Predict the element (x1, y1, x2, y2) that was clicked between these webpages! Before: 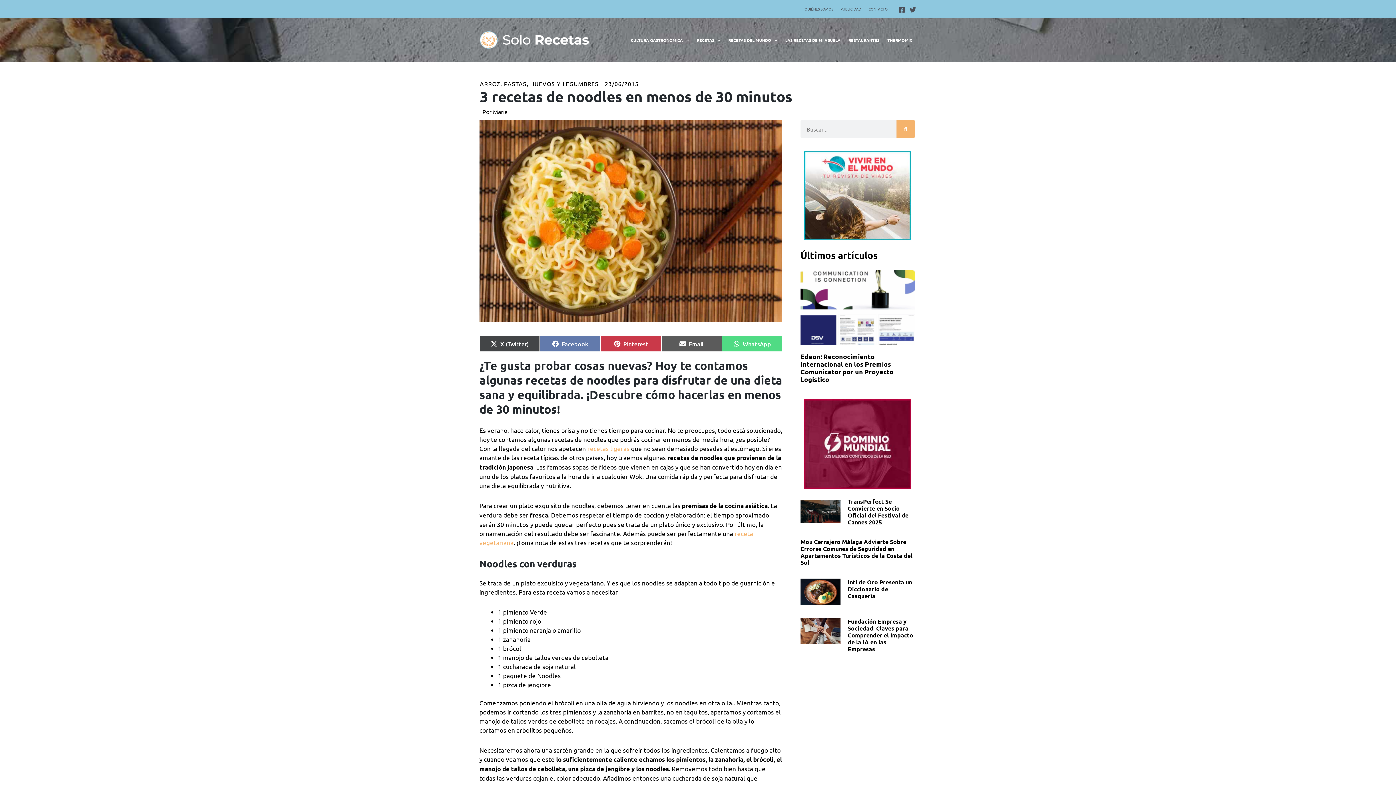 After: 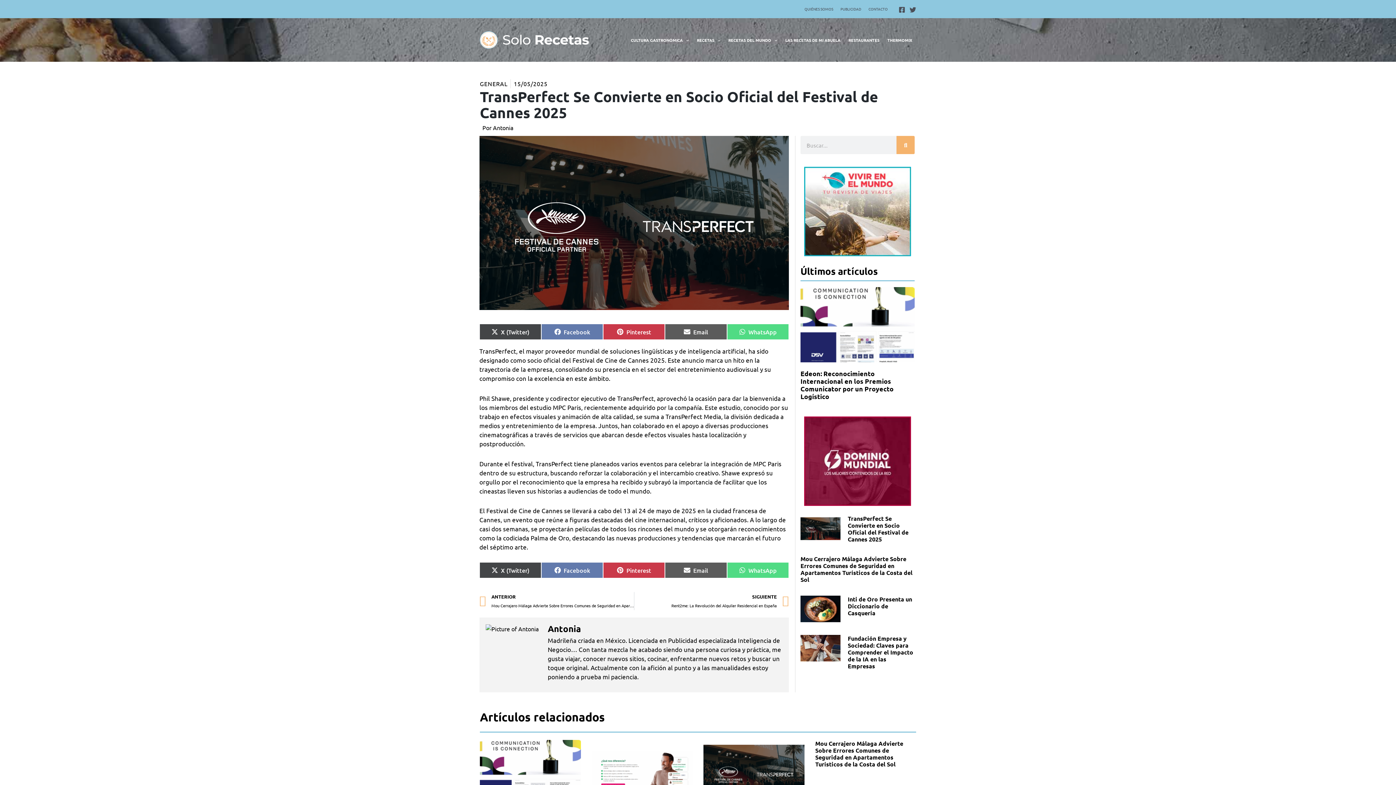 Action: bbox: (800, 498, 840, 525)